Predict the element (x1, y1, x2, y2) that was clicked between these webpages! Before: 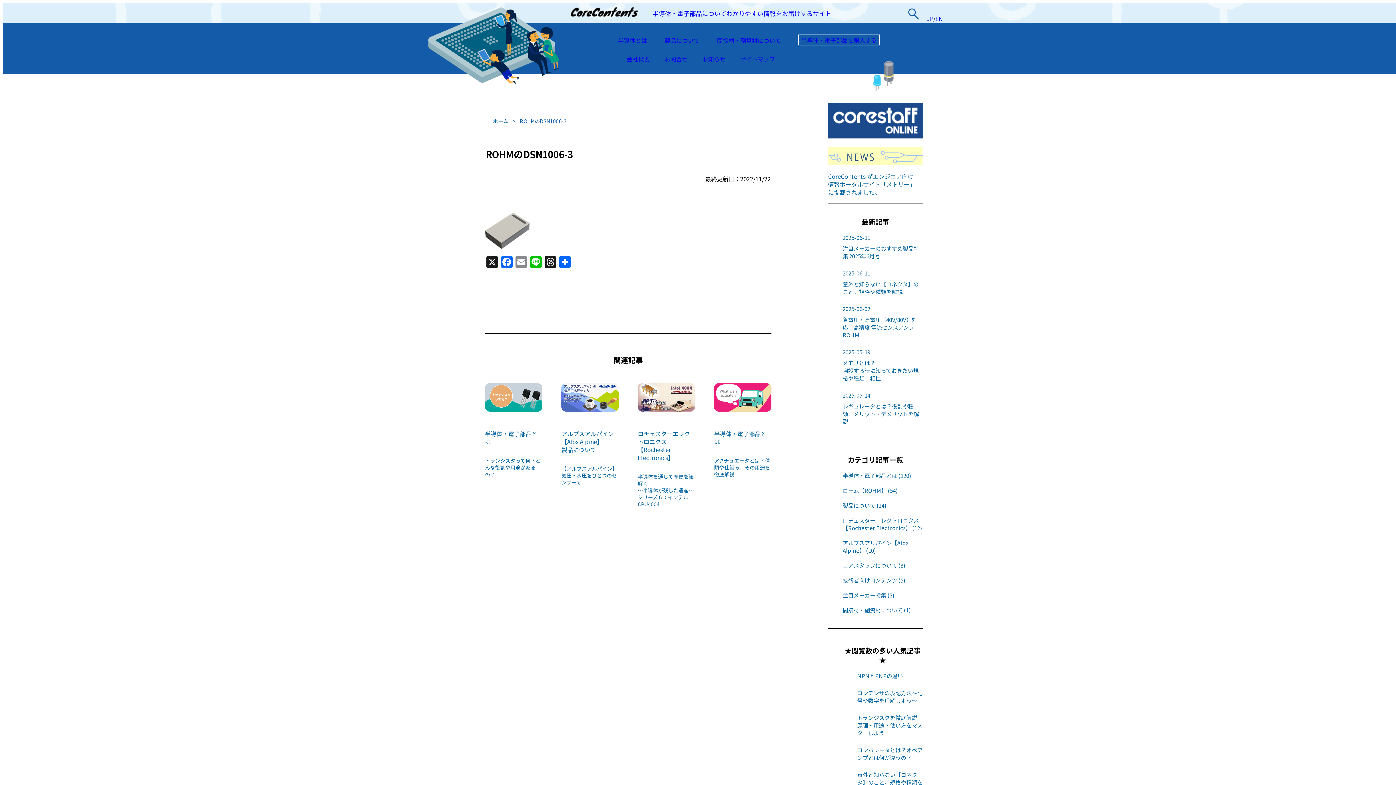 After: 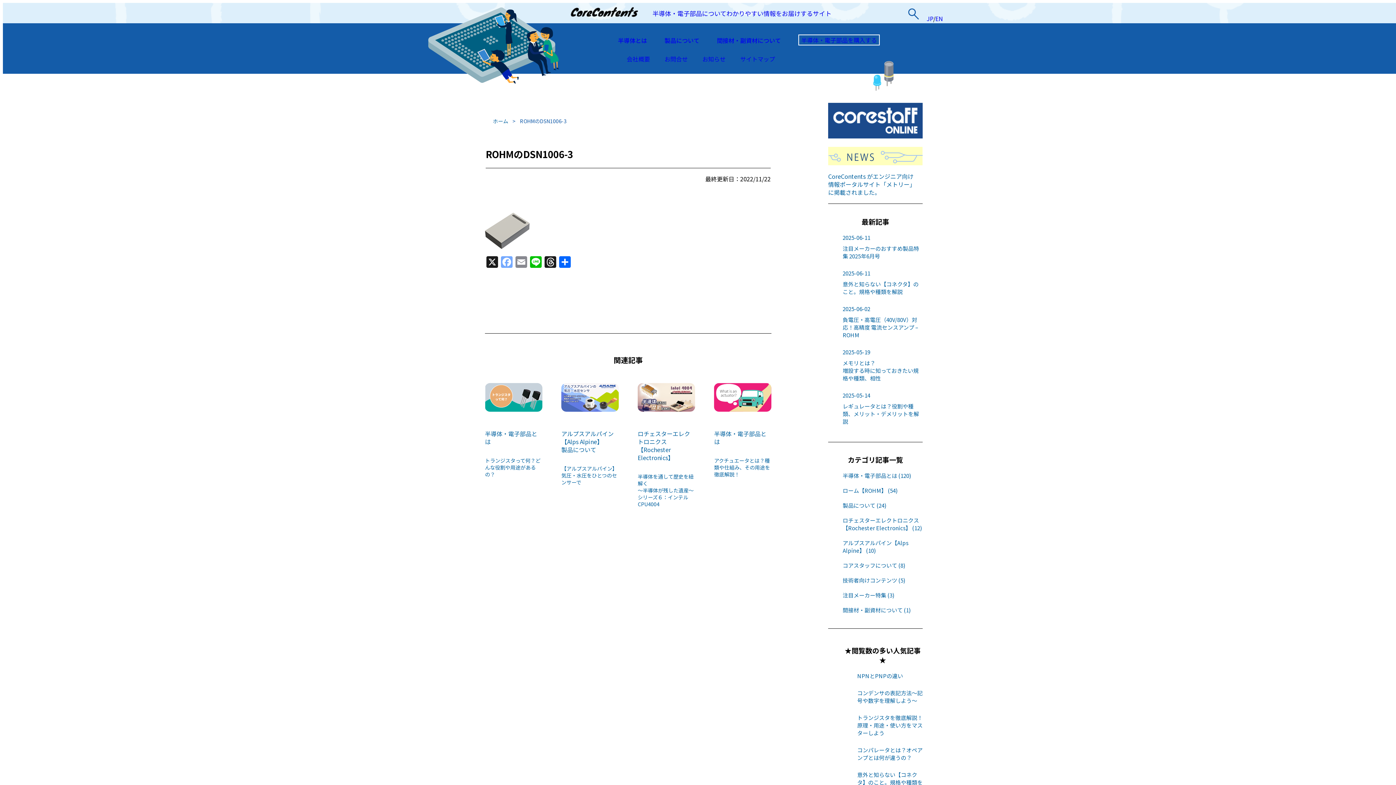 Action: label: Facebook bbox: (499, 256, 514, 268)